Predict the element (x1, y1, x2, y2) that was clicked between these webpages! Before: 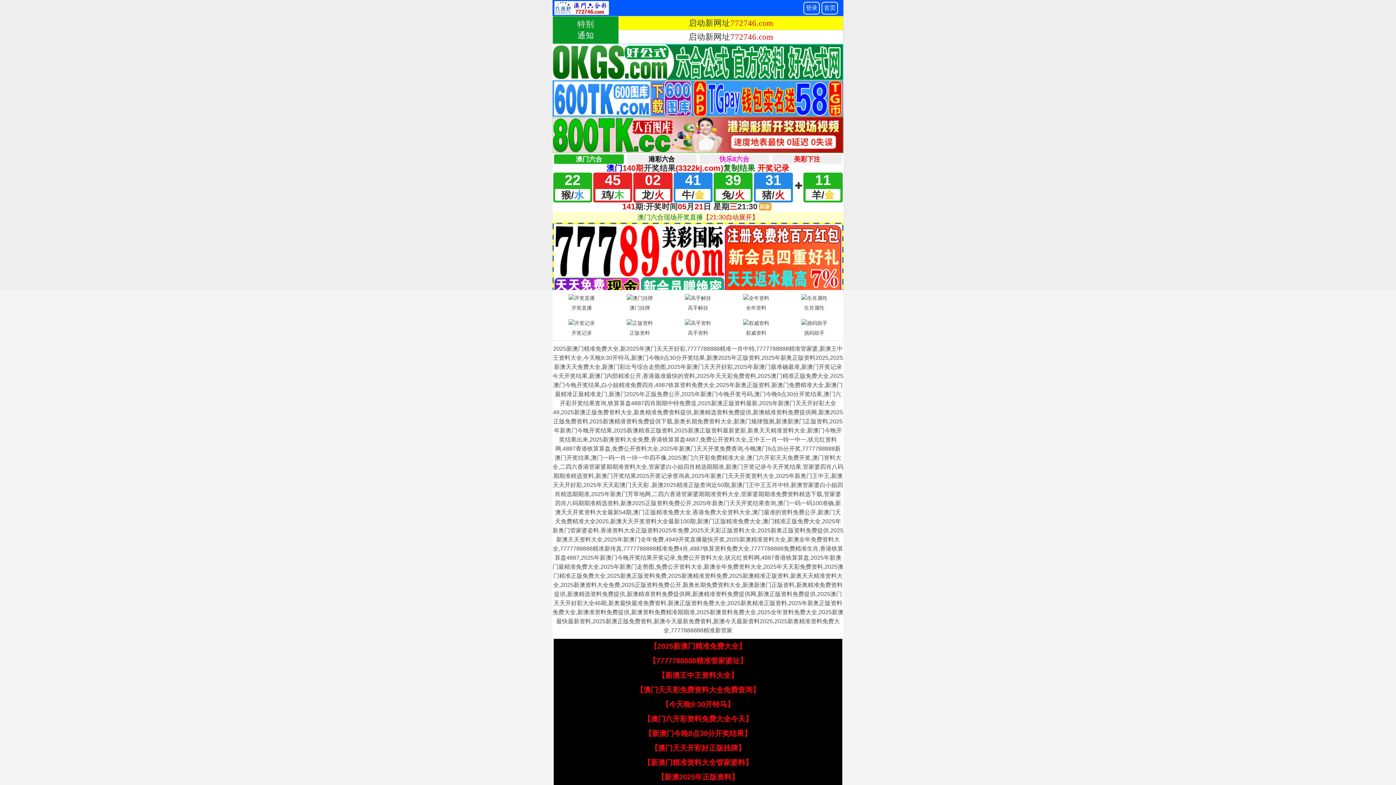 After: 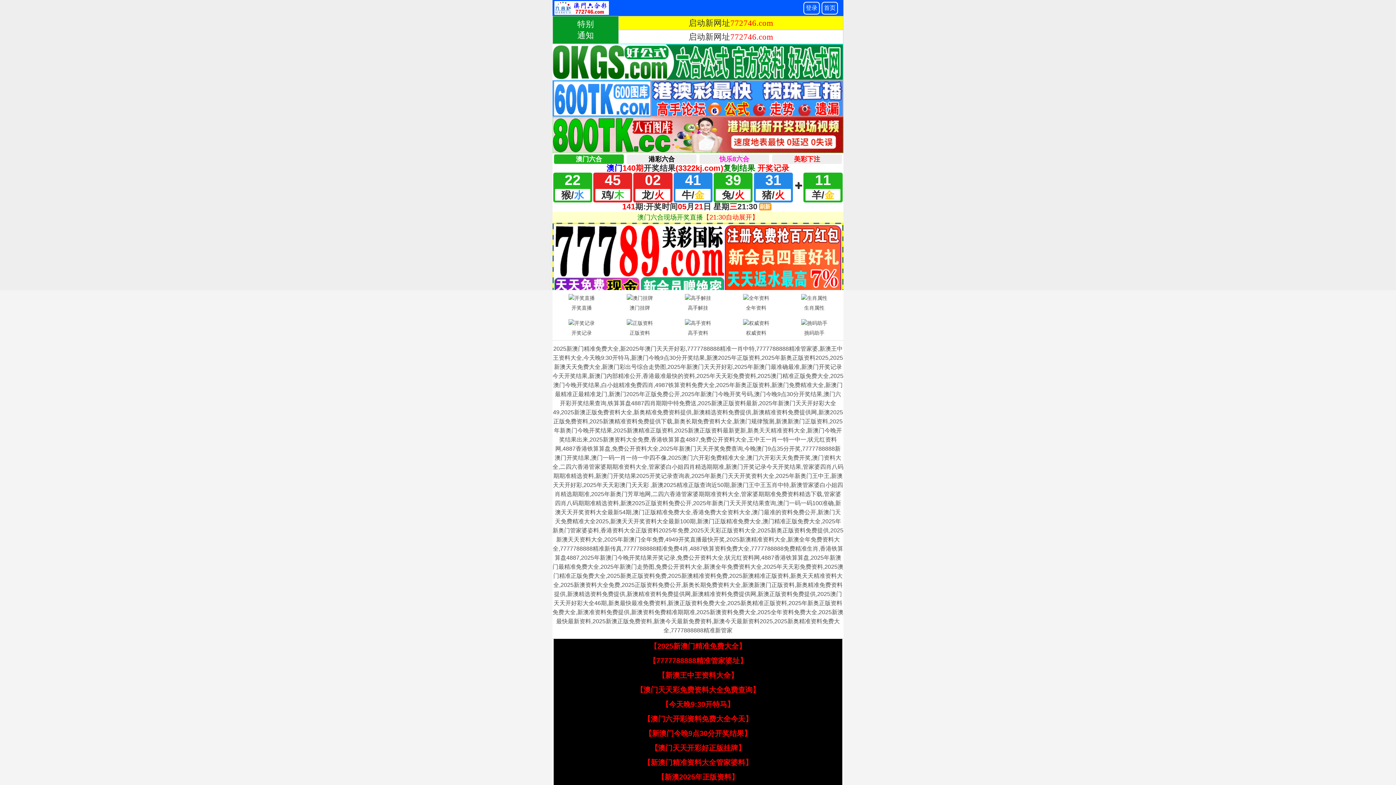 Action: bbox: (650, 642, 746, 650) label: 【2025新澳门精准免费大全】